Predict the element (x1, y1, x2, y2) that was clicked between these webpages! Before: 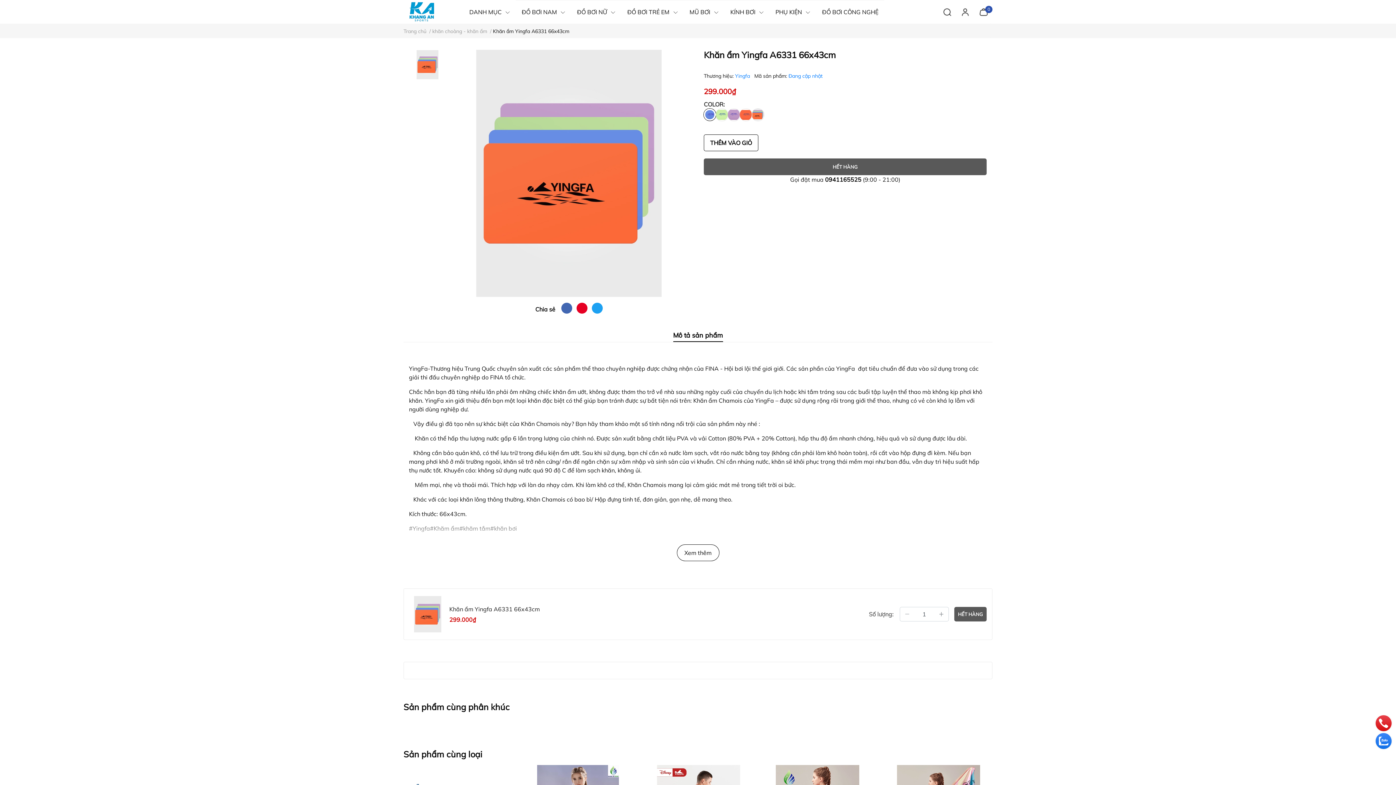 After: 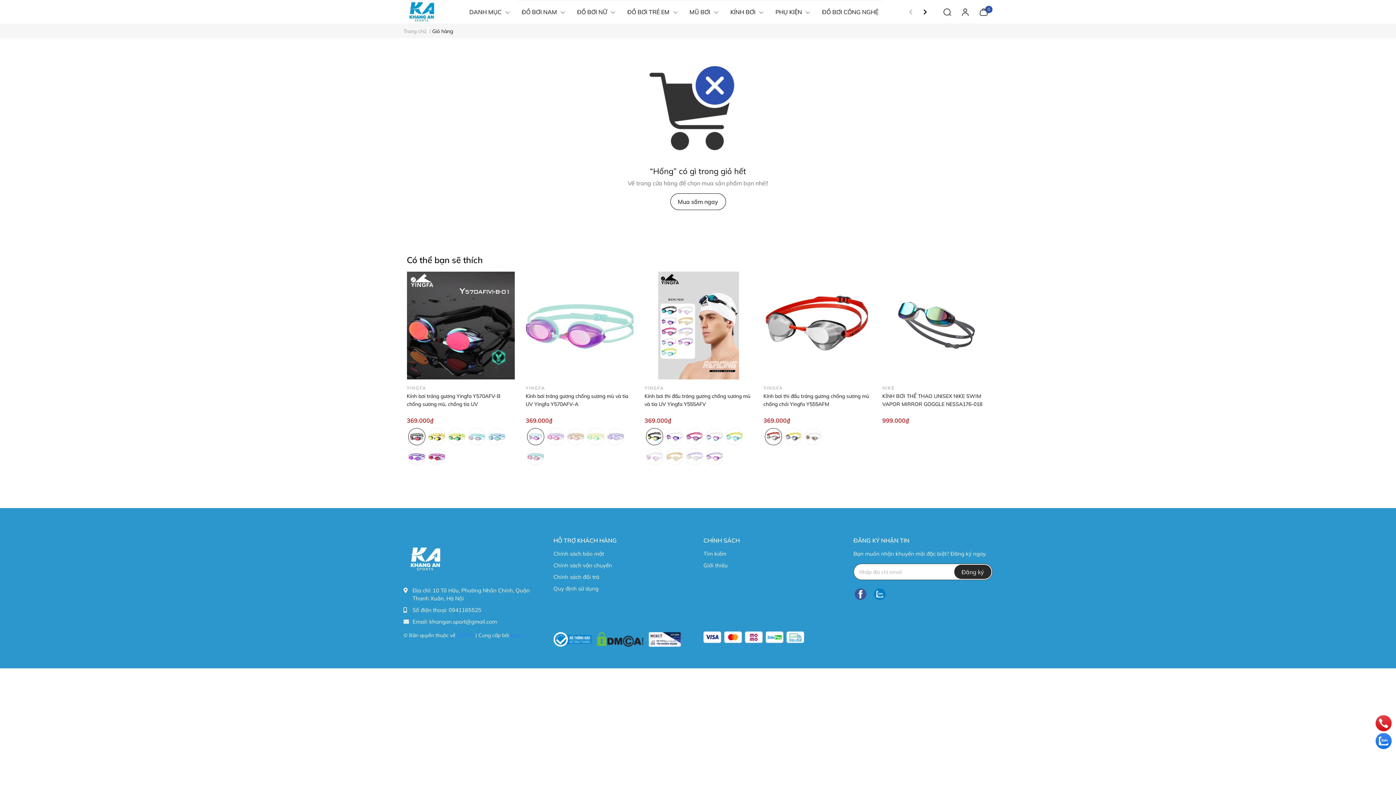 Action: label: 0 bbox: (979, 8, 987, 14)